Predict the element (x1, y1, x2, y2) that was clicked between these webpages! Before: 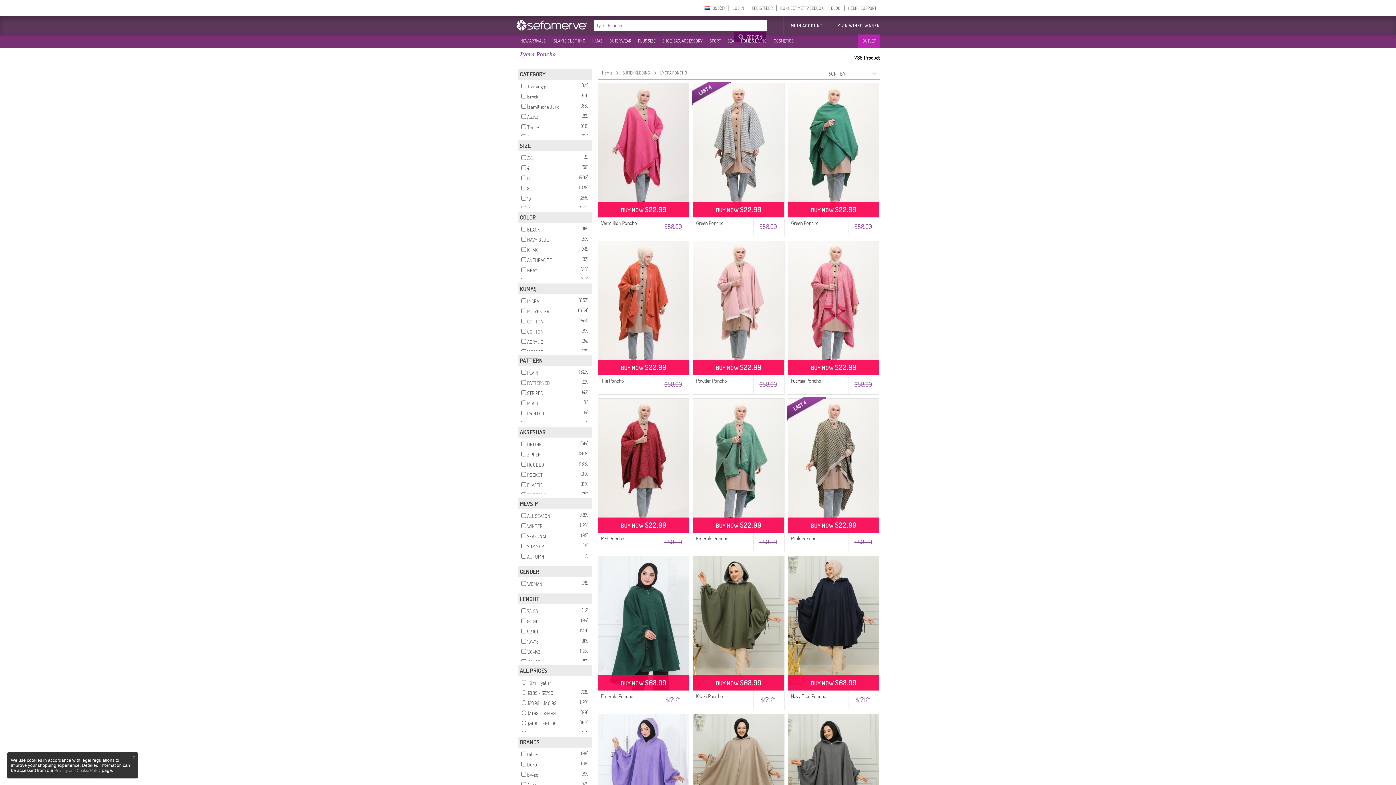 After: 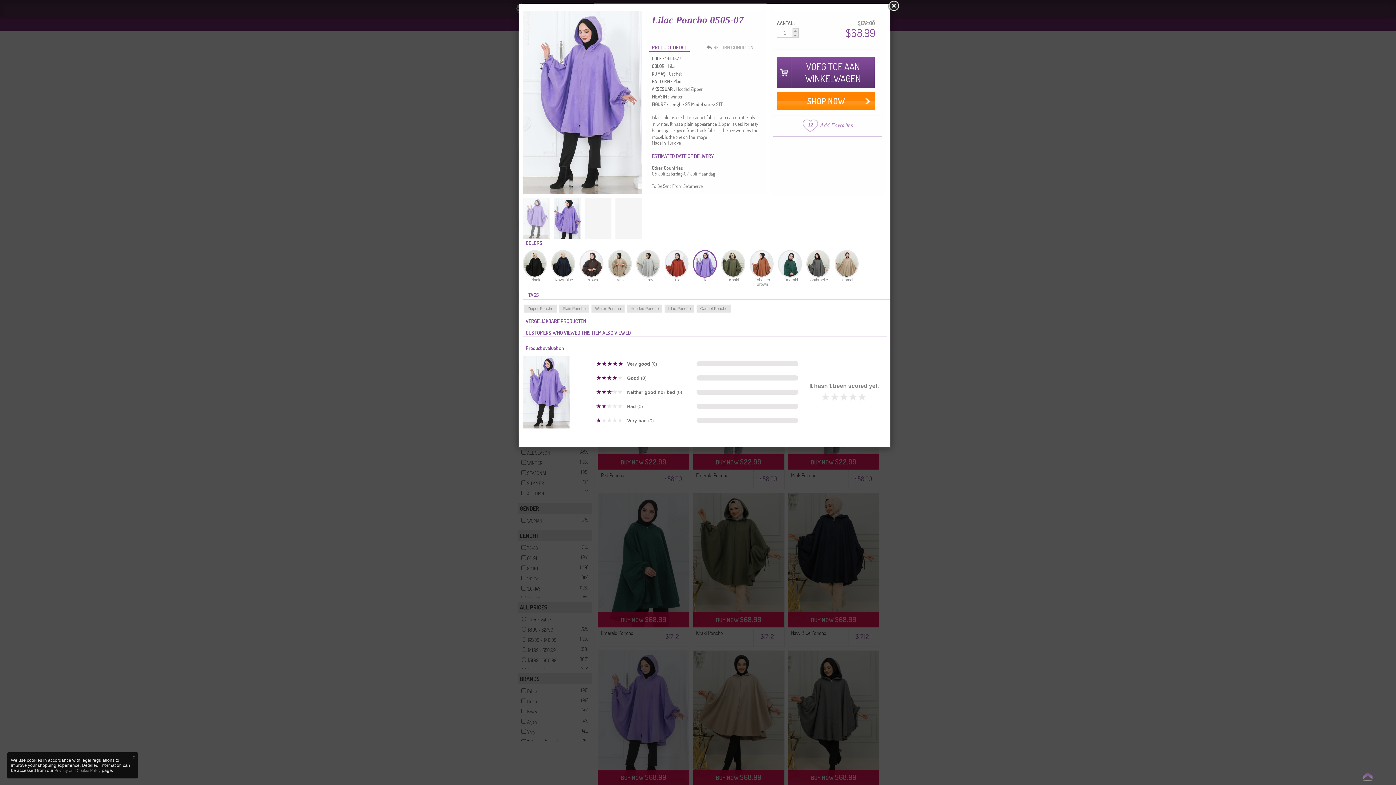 Action: bbox: (598, 714, 689, 848)